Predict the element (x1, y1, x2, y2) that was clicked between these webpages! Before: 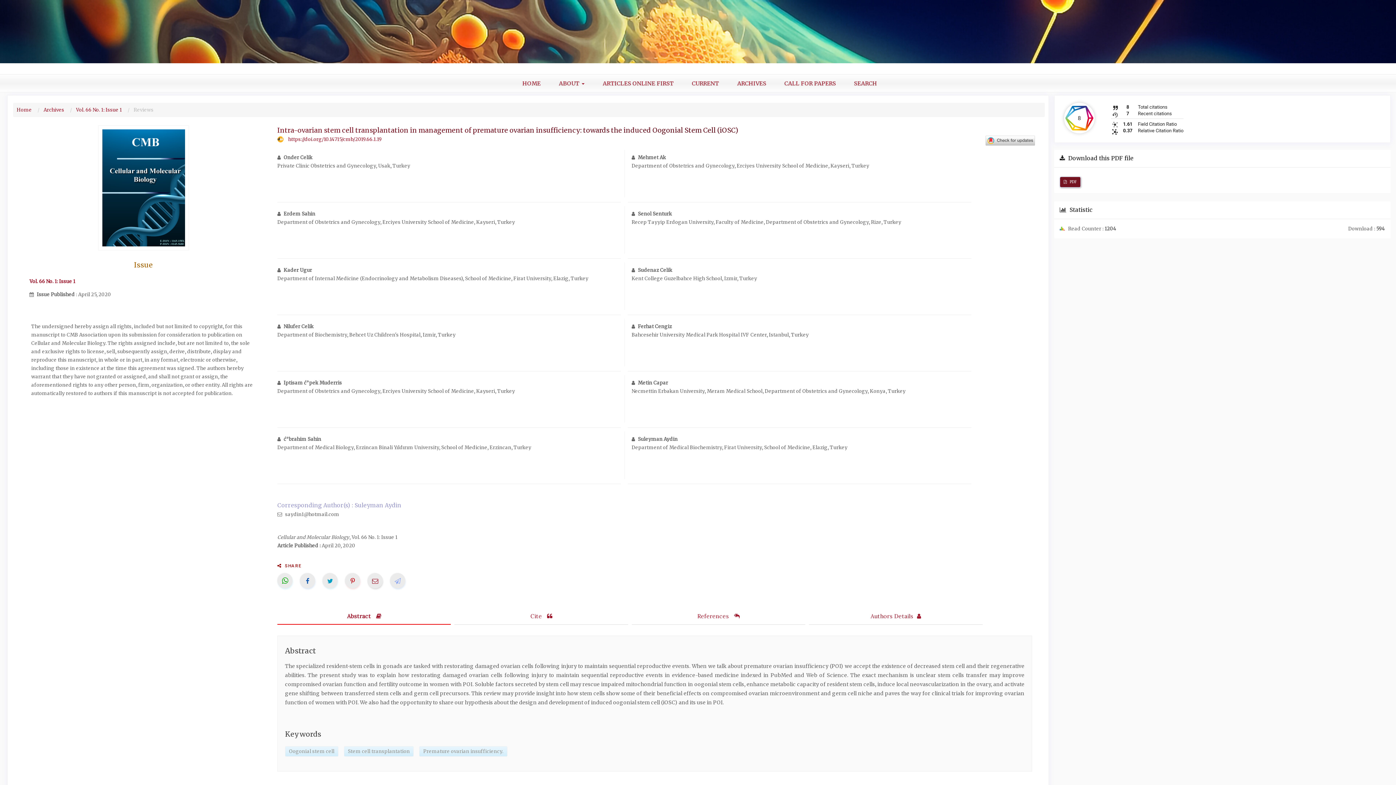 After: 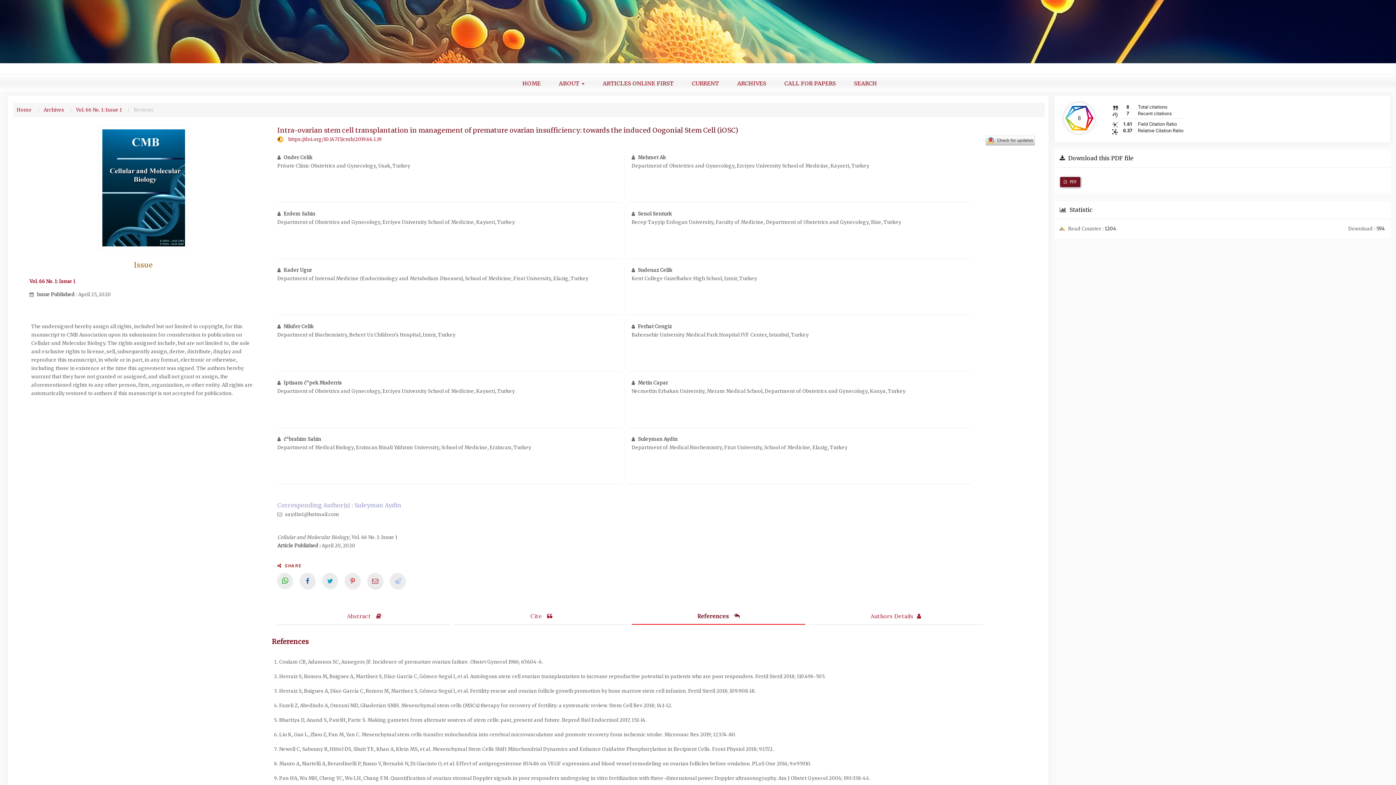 Action: bbox: (631, 607, 805, 625) label: References 